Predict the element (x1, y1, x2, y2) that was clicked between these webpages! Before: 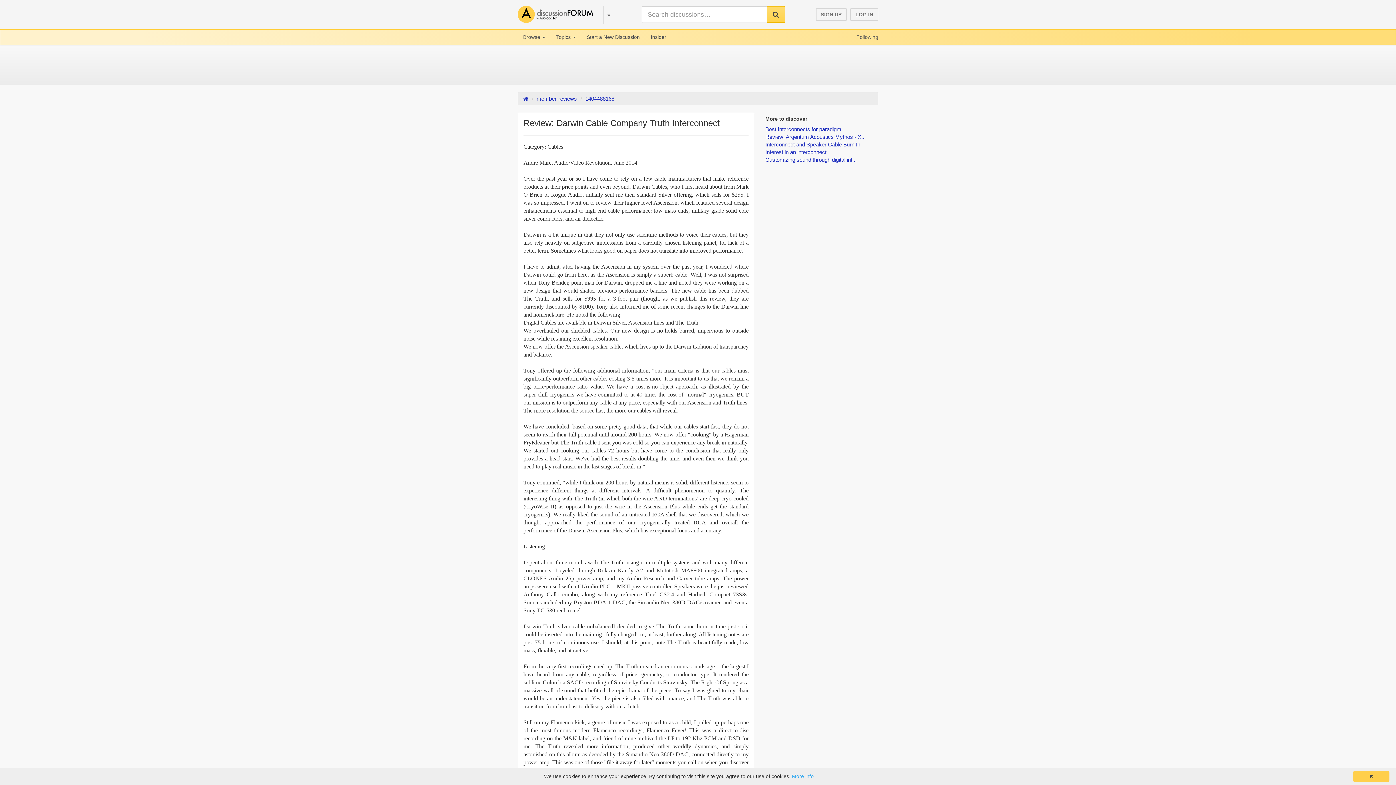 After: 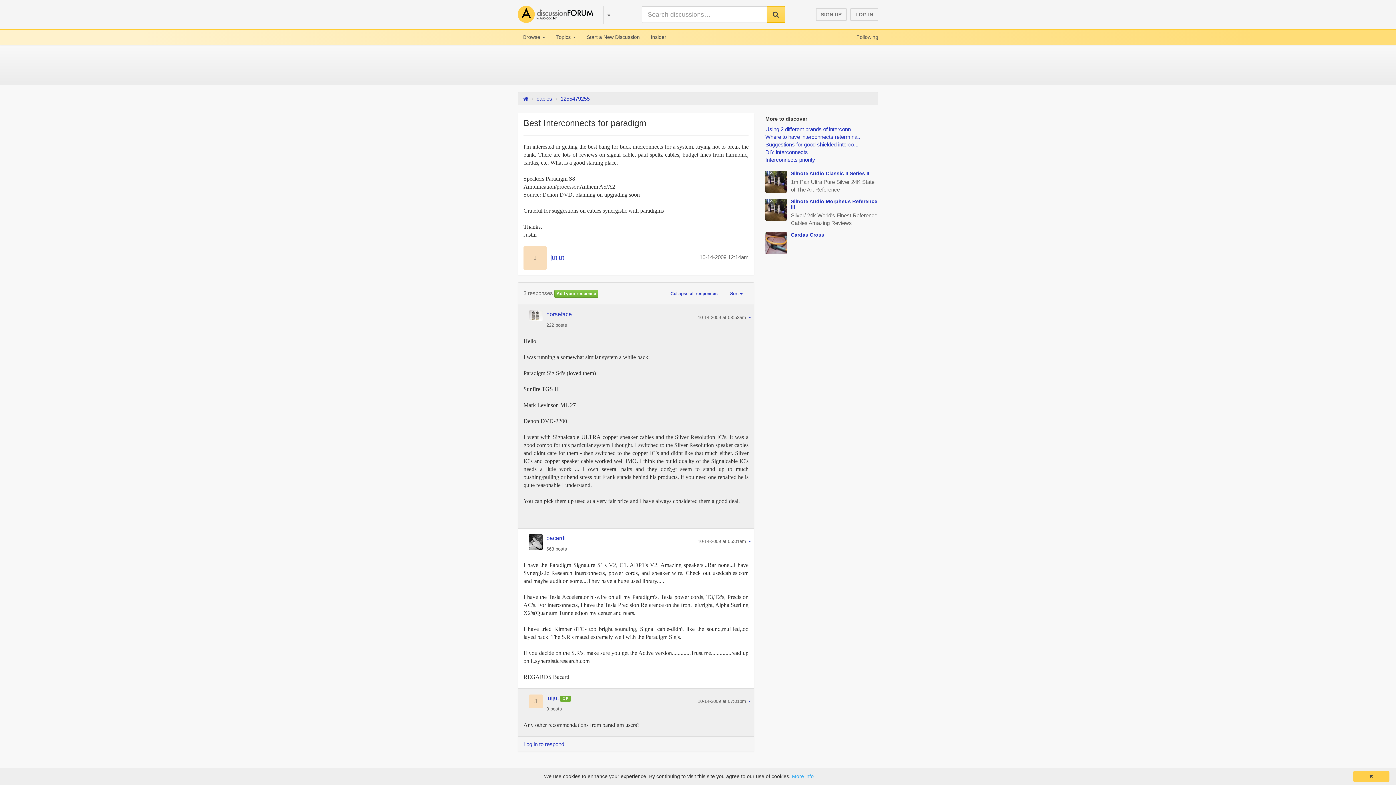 Action: label: Best Interconnects for paradigm bbox: (765, 126, 841, 132)